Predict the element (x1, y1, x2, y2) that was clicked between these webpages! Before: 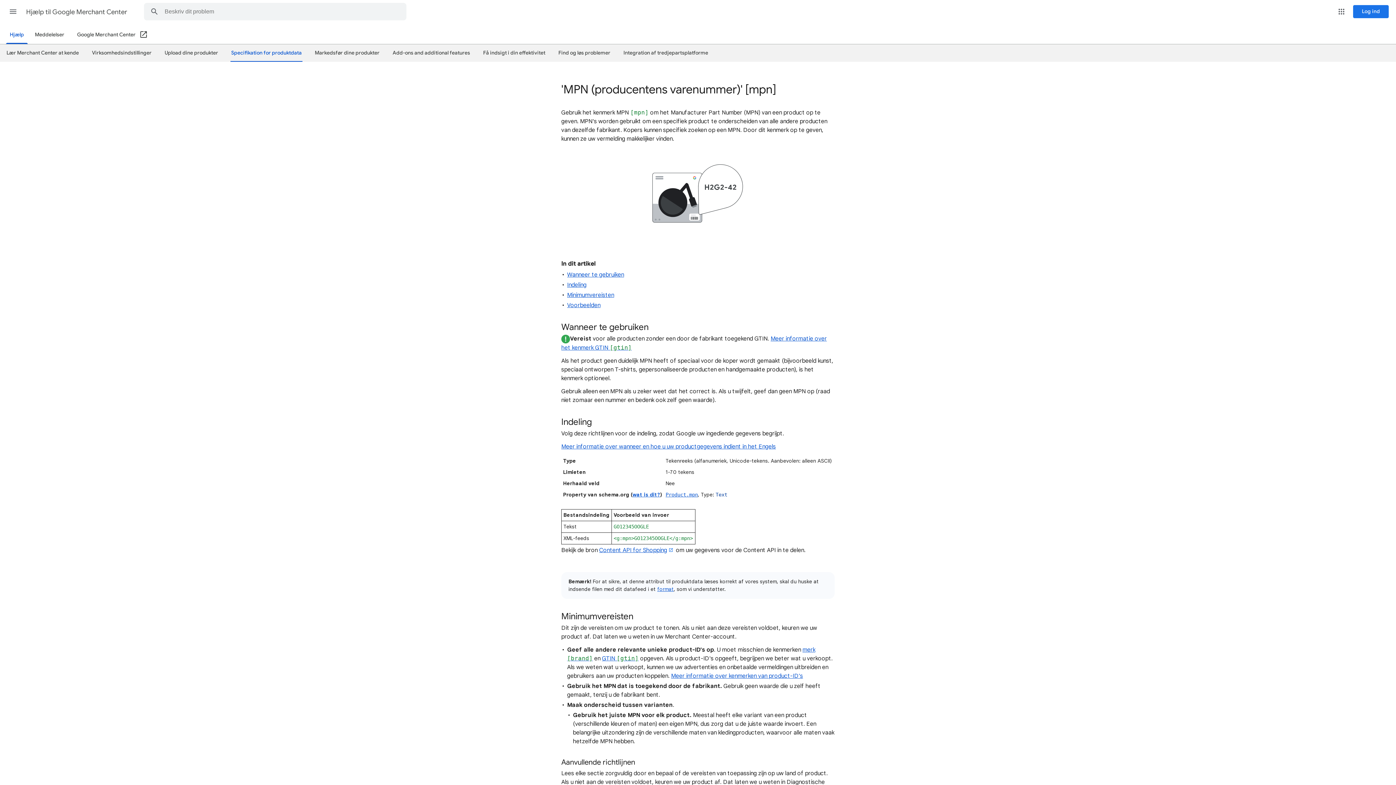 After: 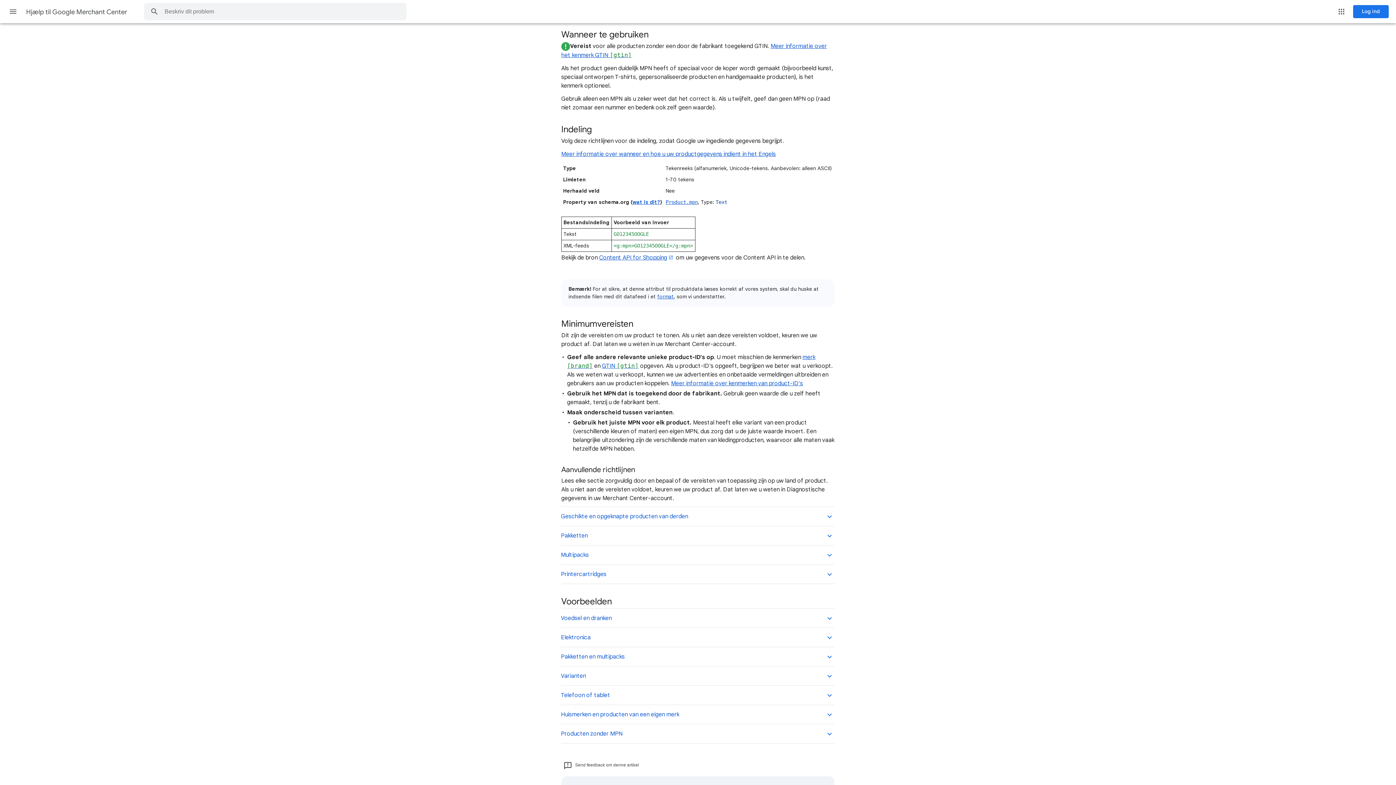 Action: label: Wanneer te gebruiken bbox: (567, 271, 624, 278)